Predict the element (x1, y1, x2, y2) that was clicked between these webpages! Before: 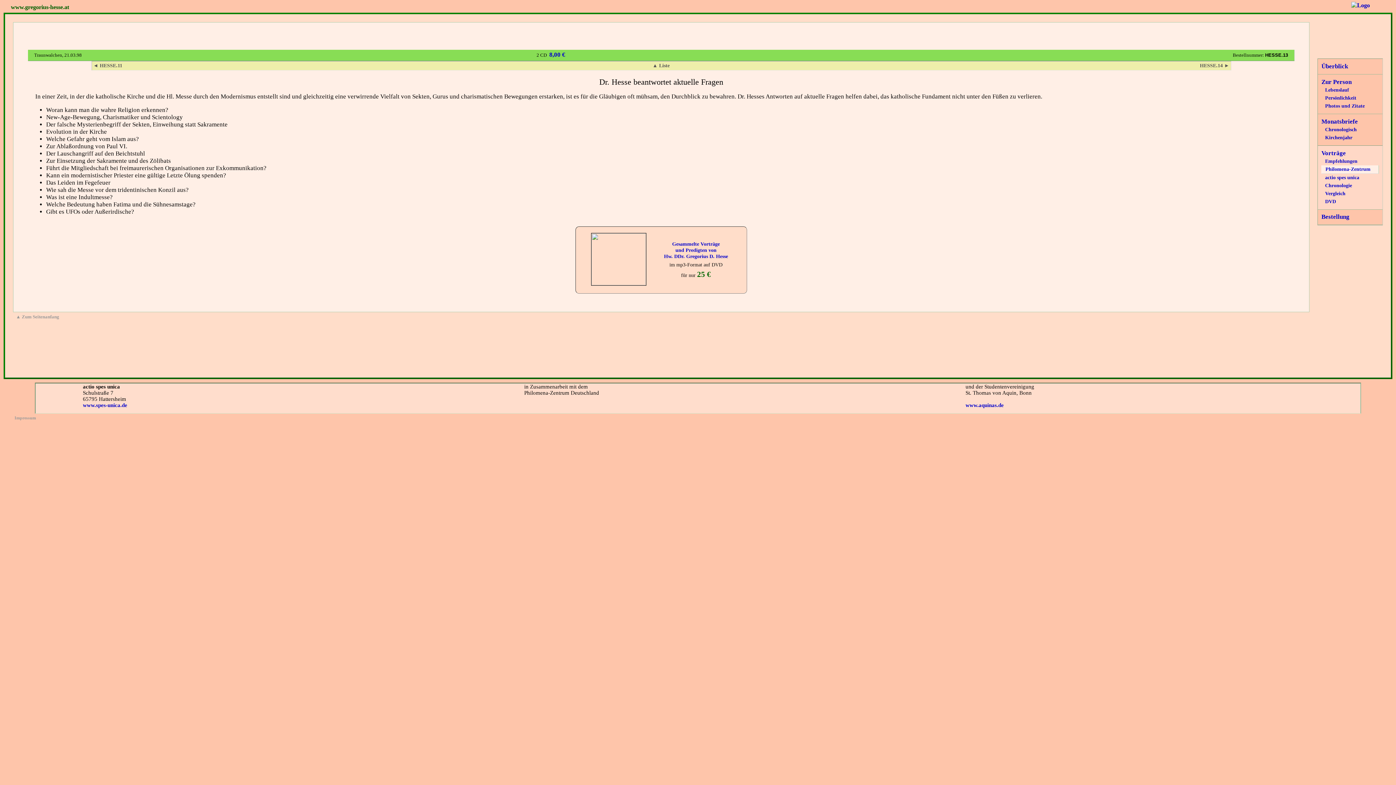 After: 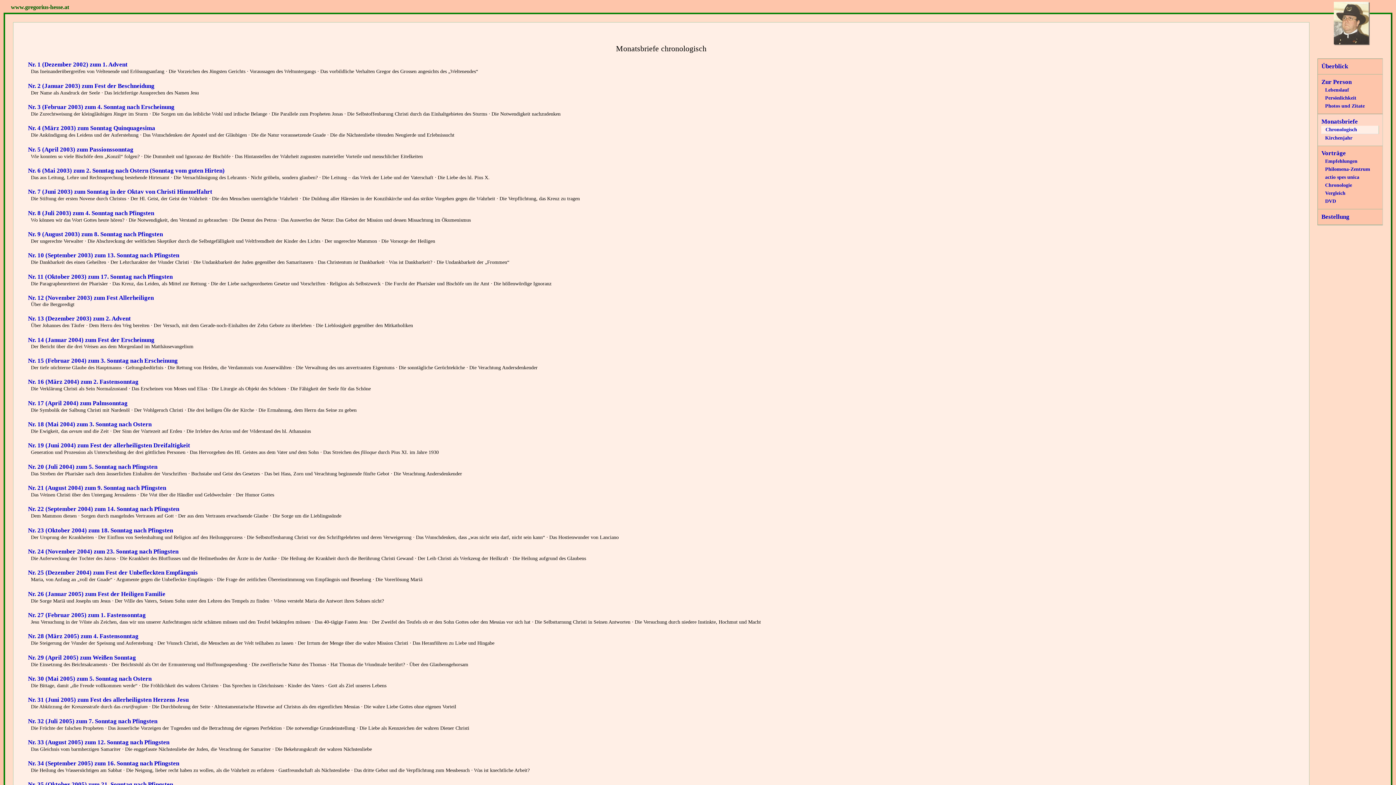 Action: label: Chronologisch bbox: (1325, 126, 1357, 132)